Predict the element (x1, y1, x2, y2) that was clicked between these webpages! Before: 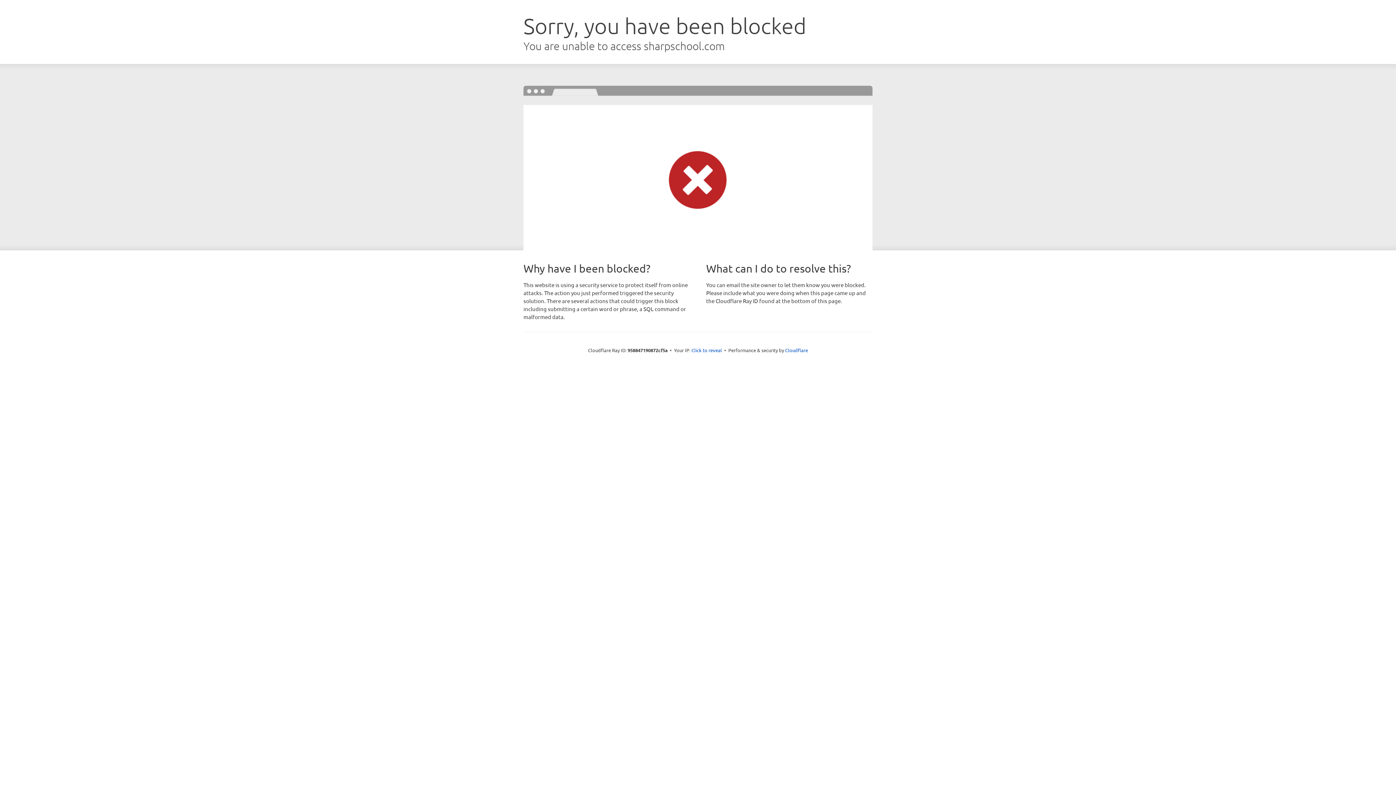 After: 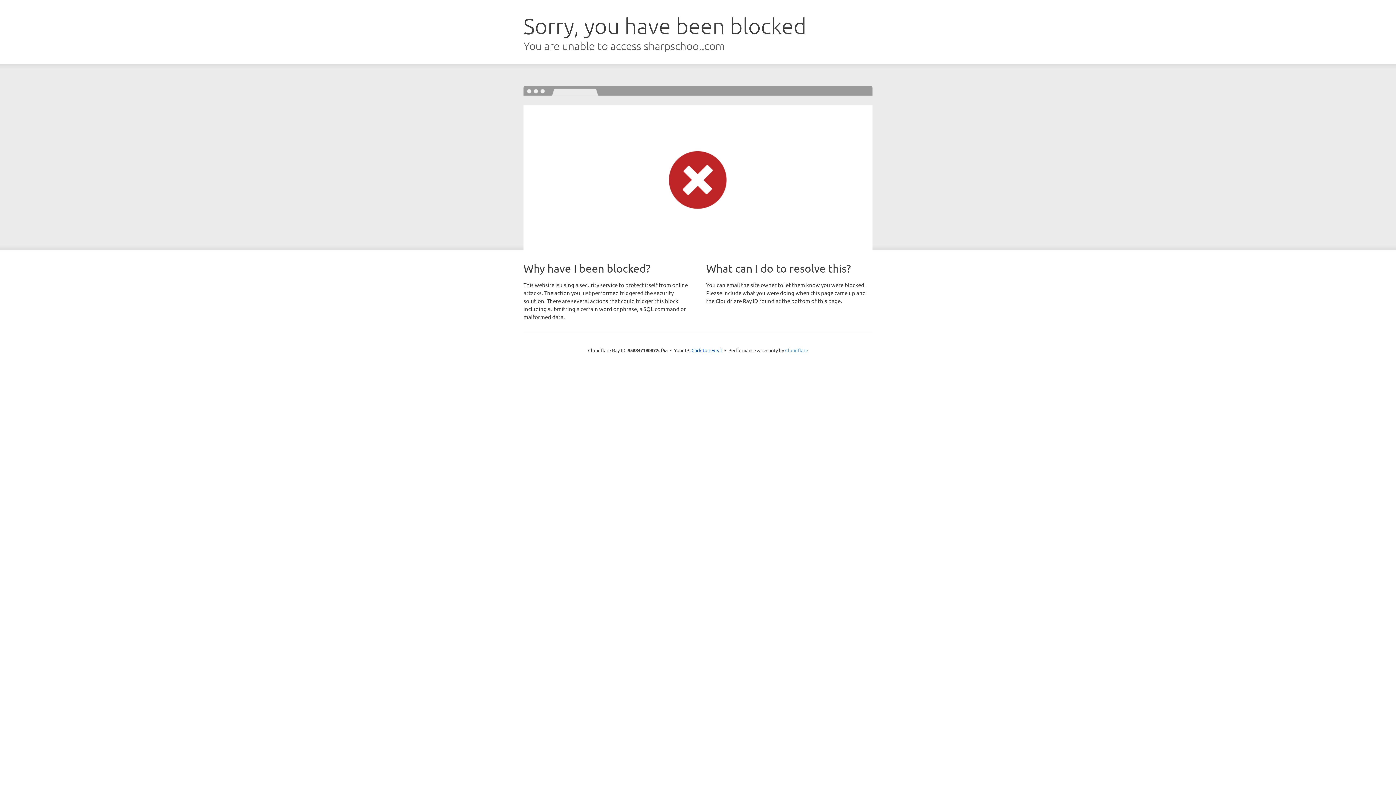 Action: bbox: (785, 347, 808, 353) label: Cloudflare